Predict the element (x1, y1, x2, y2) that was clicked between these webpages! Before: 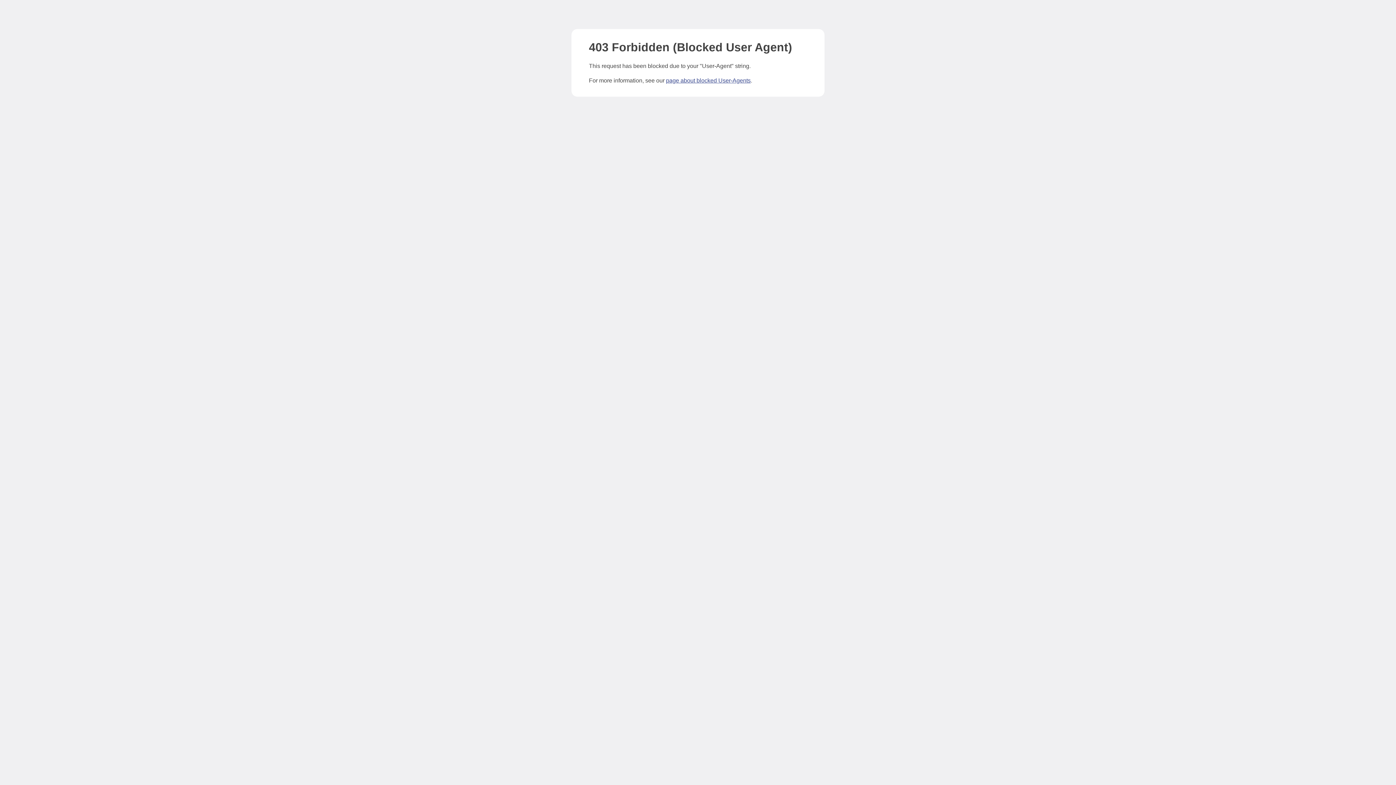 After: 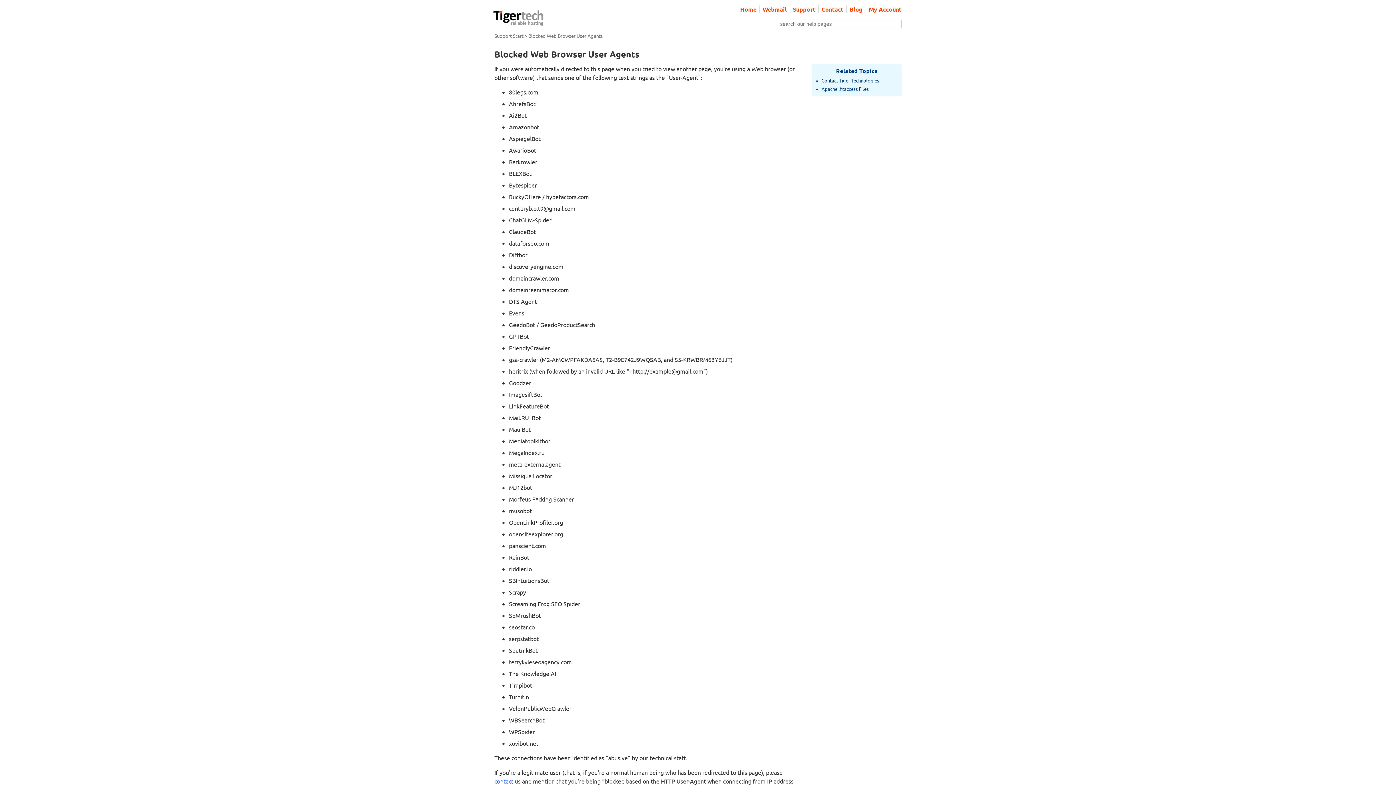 Action: bbox: (666, 77, 750, 83) label: page about blocked User-Agents